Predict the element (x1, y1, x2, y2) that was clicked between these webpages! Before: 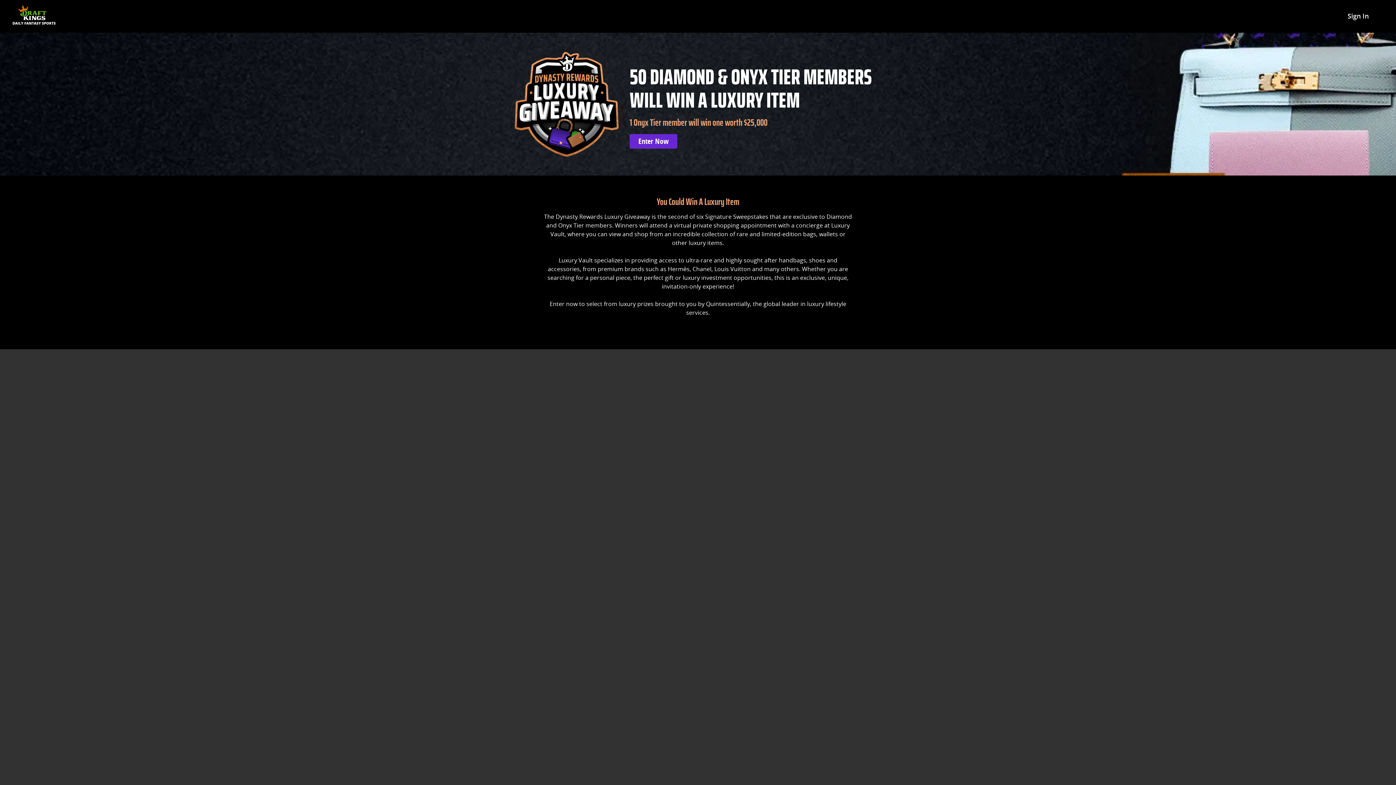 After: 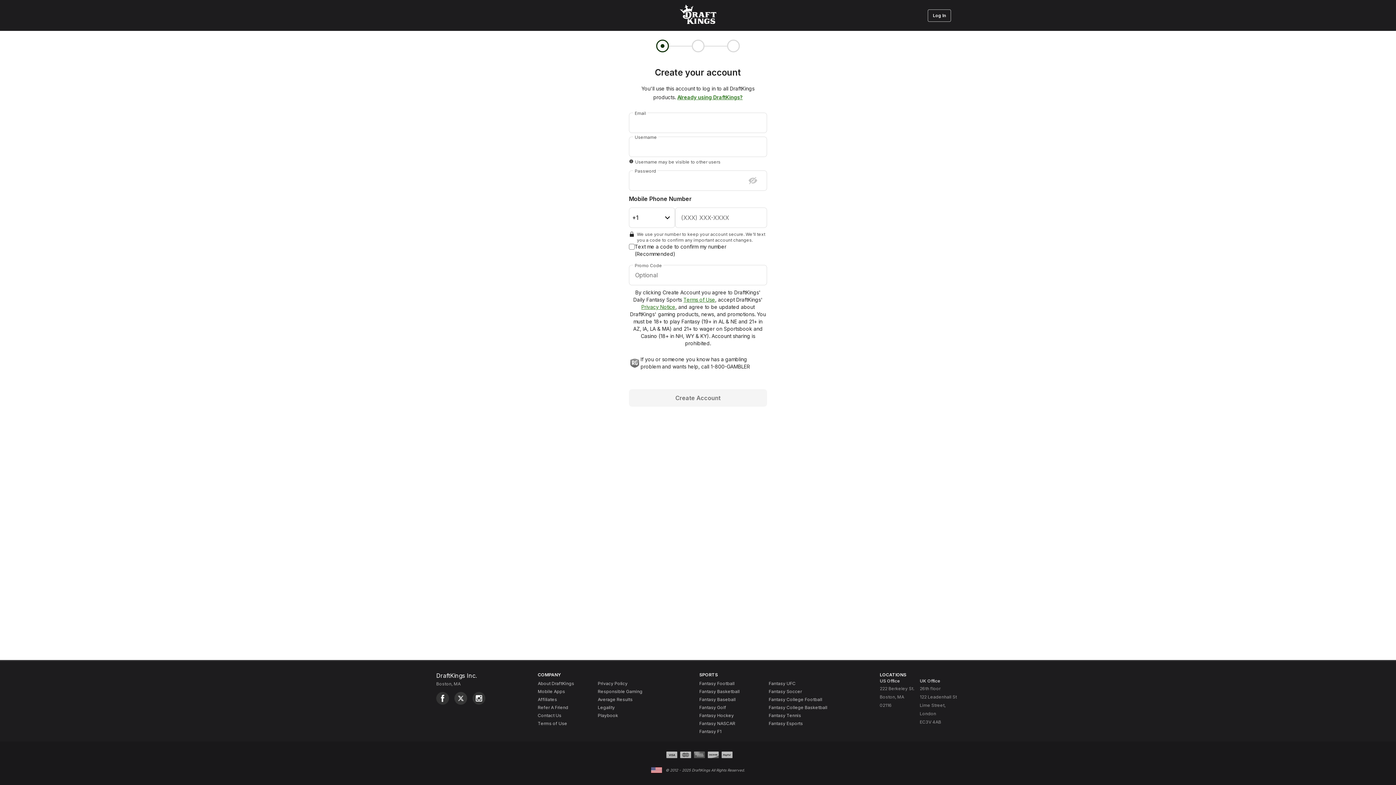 Action: bbox: (12, 19, 55, 27)